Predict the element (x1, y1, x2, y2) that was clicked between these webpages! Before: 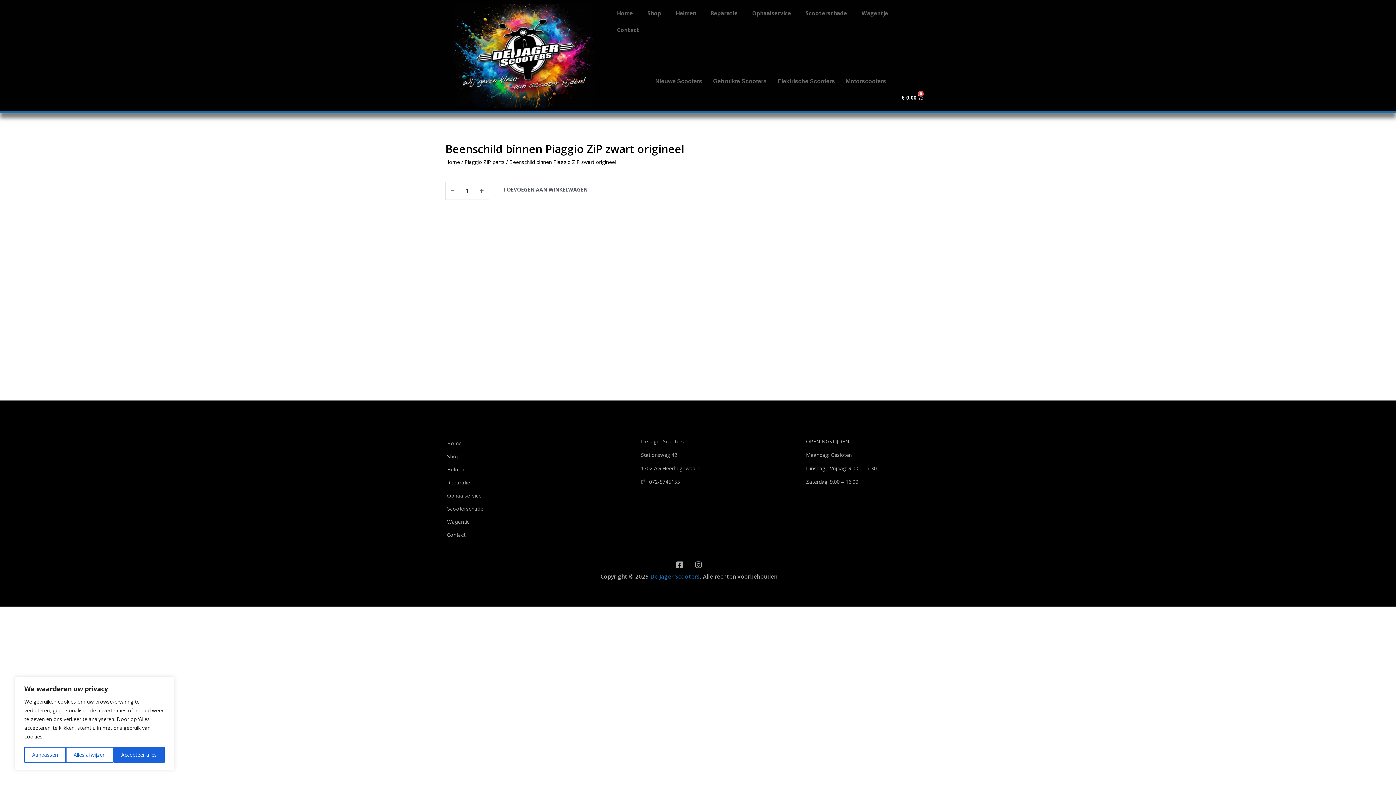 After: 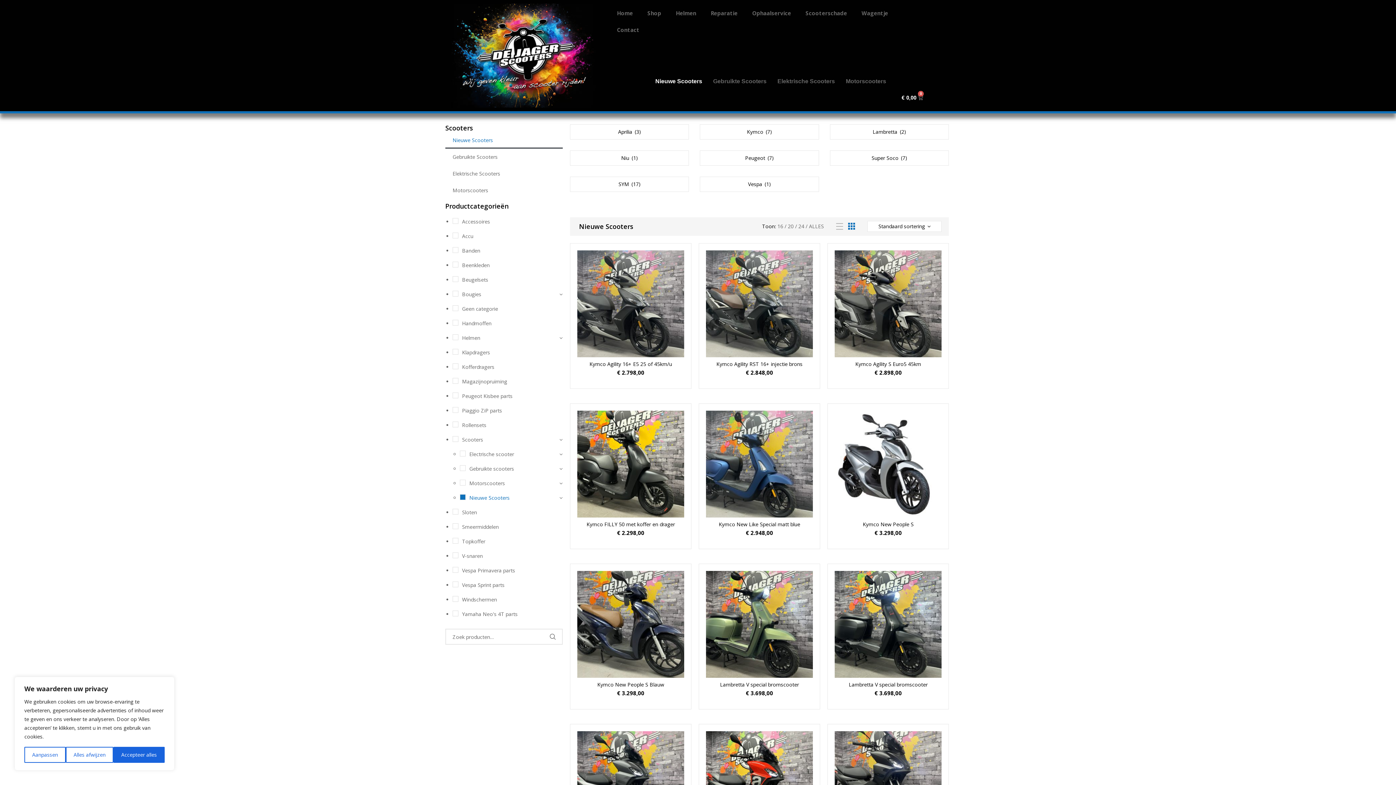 Action: bbox: (650, 73, 707, 89) label: Nieuwe Scooters